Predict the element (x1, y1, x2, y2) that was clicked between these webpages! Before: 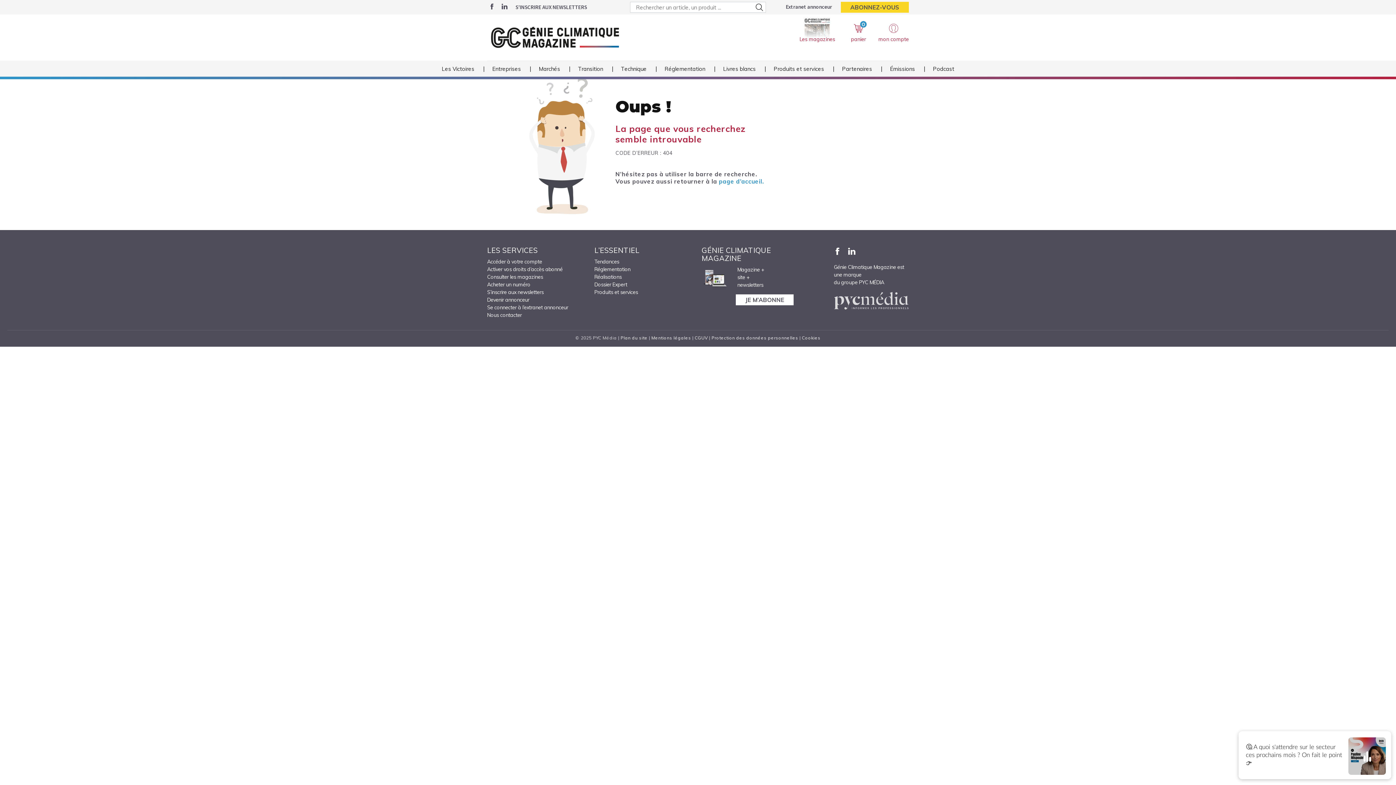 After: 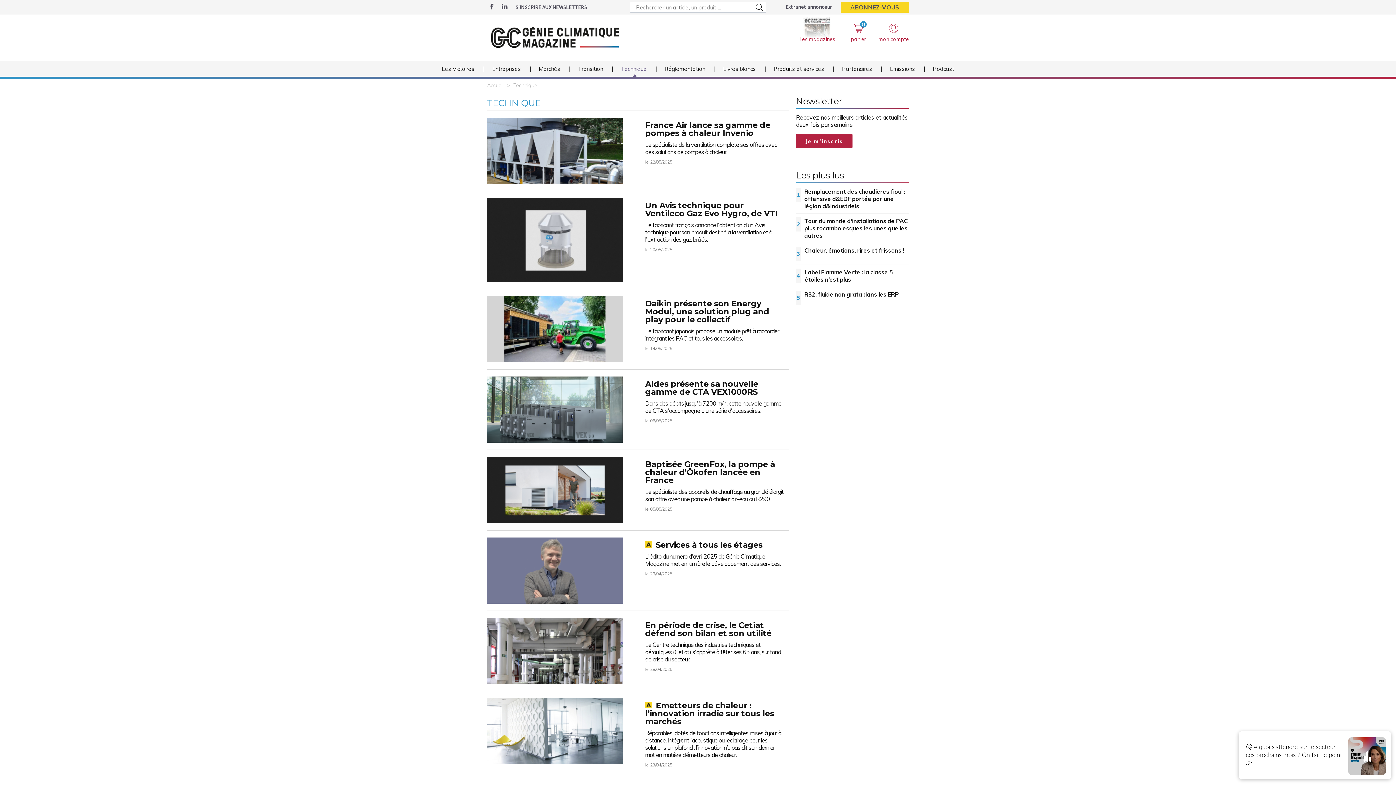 Action: bbox: (613, 61, 654, 76) label: Technique